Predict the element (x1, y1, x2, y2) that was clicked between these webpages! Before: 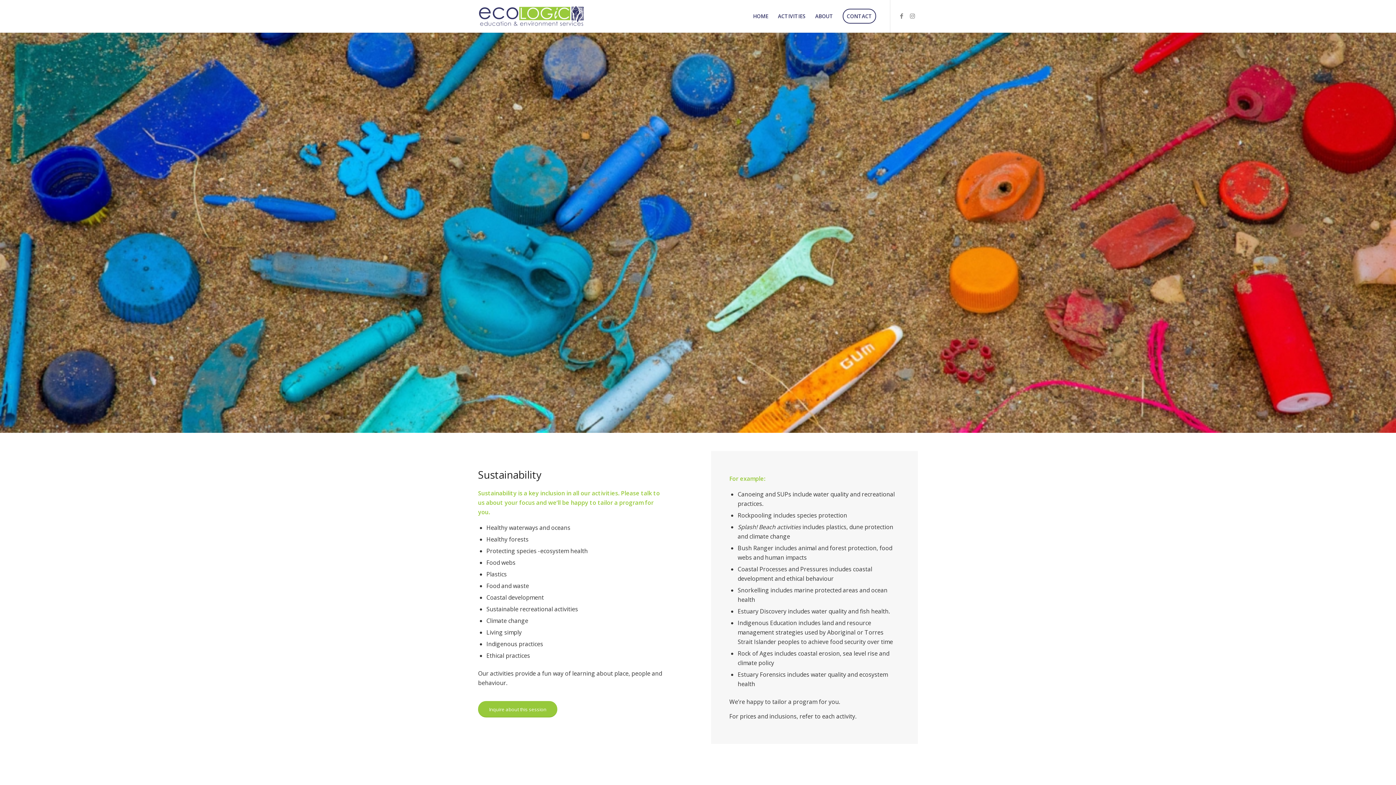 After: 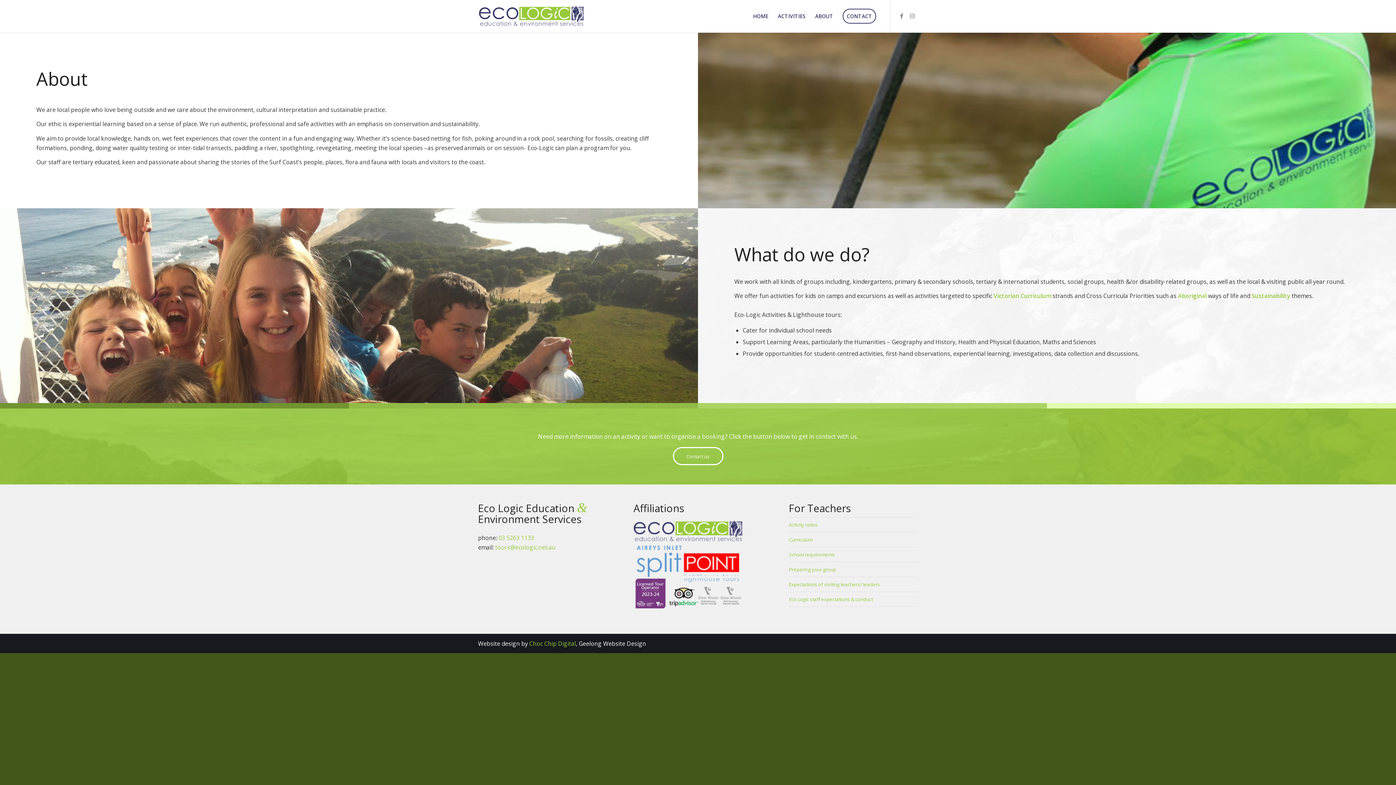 Action: label: ABOUT bbox: (810, 0, 838, 32)